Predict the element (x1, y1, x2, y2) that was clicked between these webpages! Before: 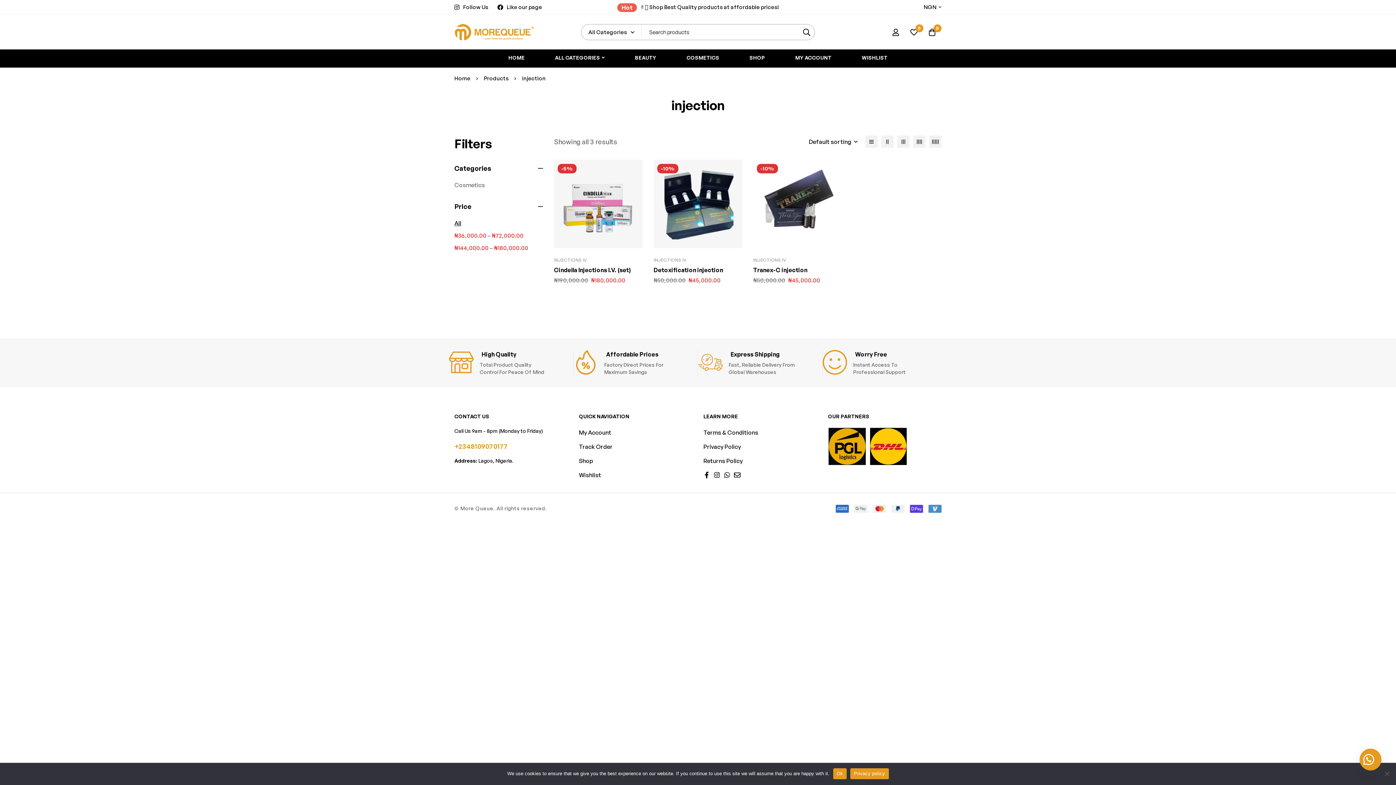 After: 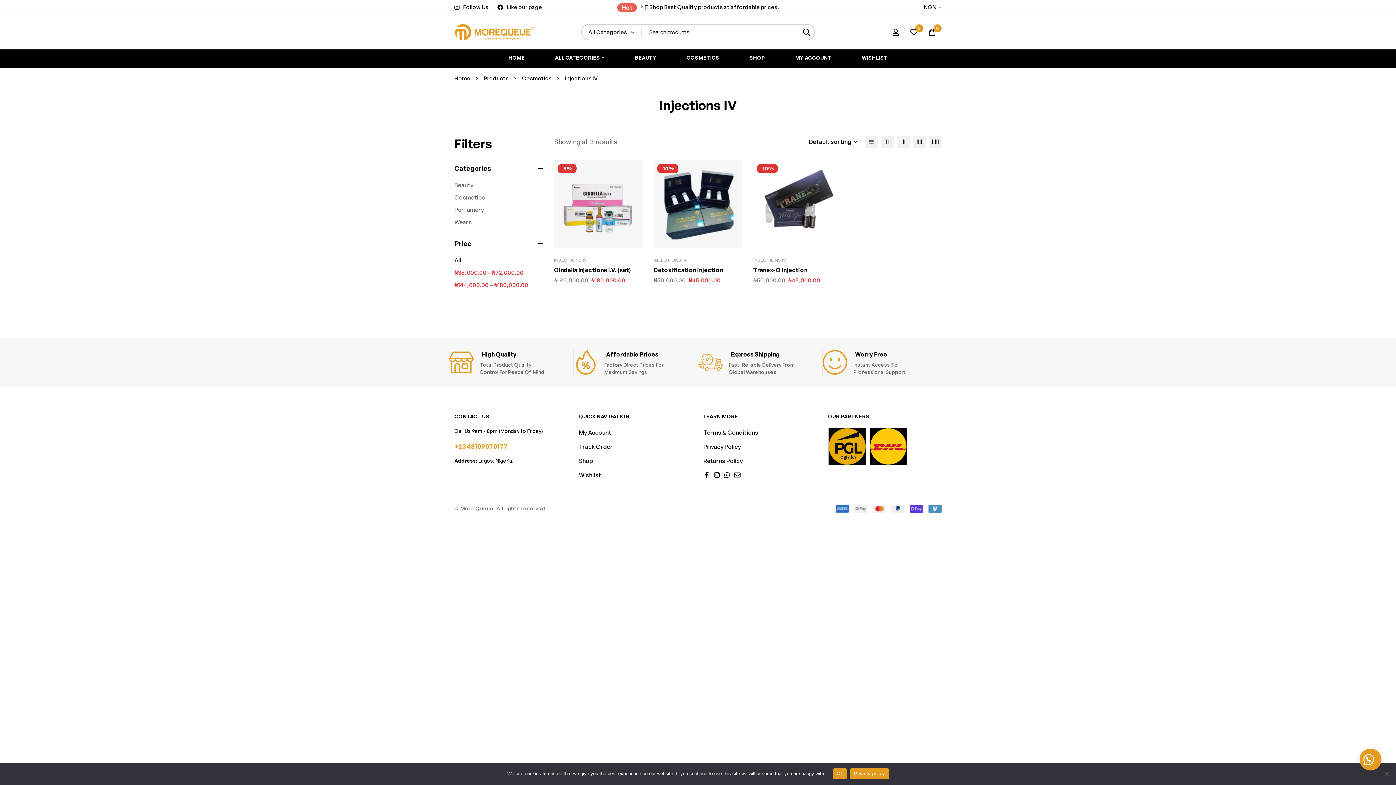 Action: bbox: (753, 257, 786, 262) label: INJECTIONS IV